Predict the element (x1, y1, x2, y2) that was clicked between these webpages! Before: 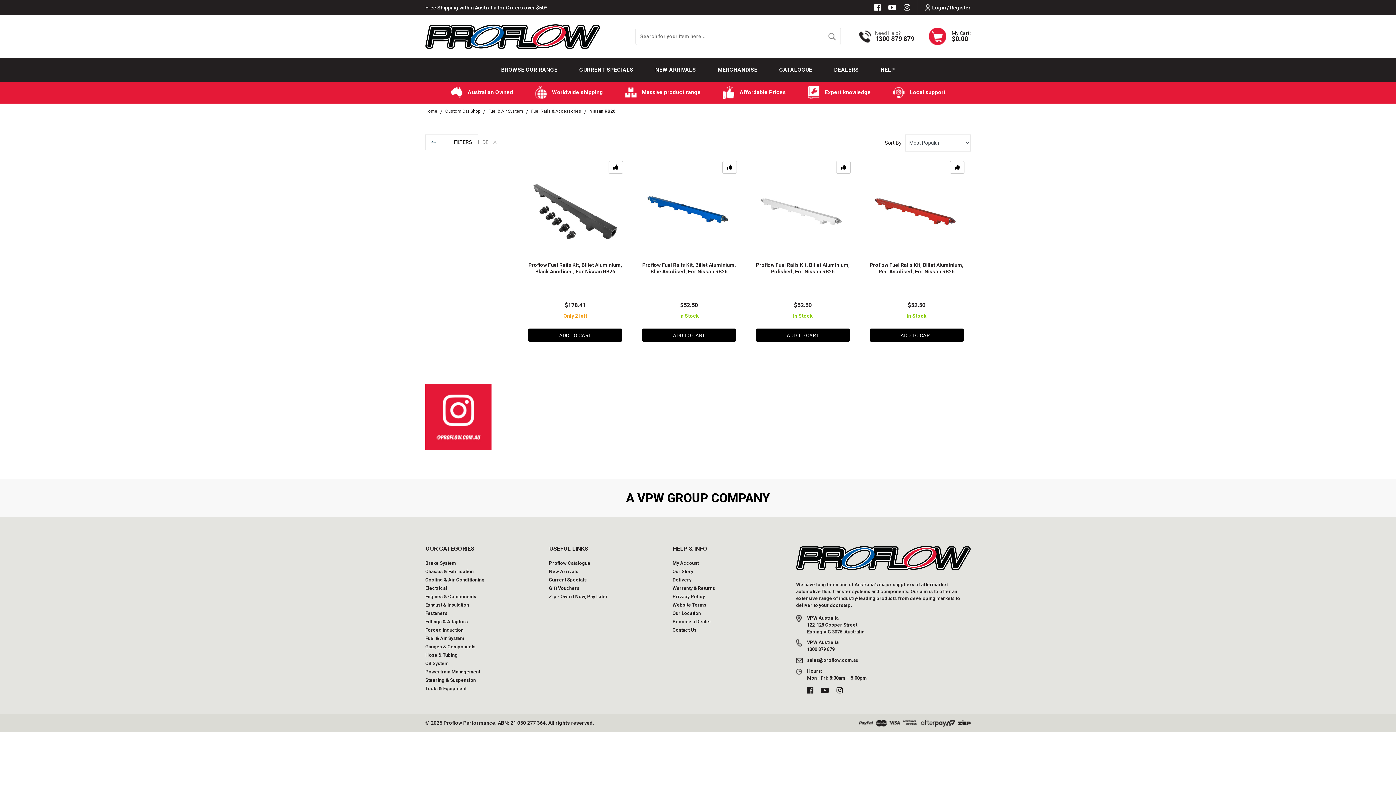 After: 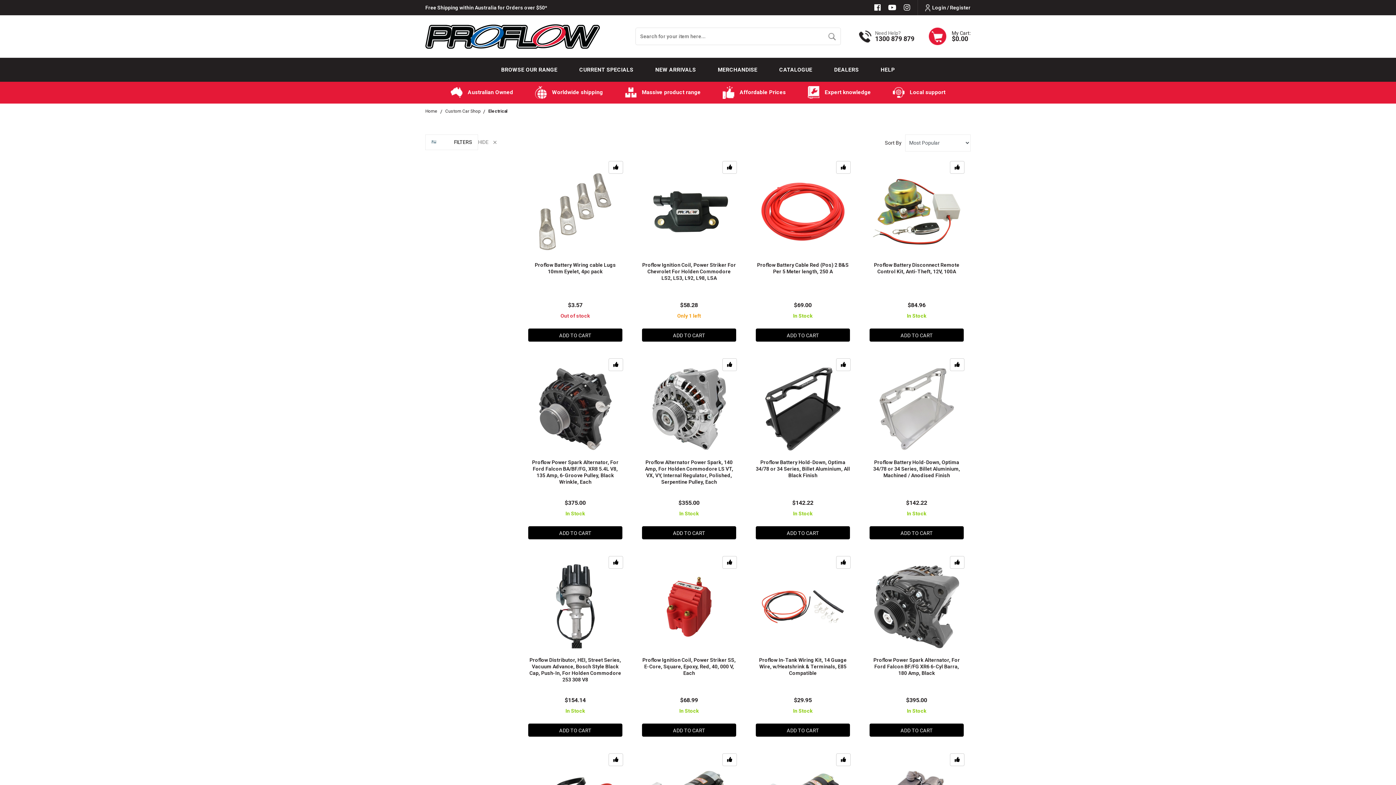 Action: label: Electrical bbox: (420, 584, 543, 592)